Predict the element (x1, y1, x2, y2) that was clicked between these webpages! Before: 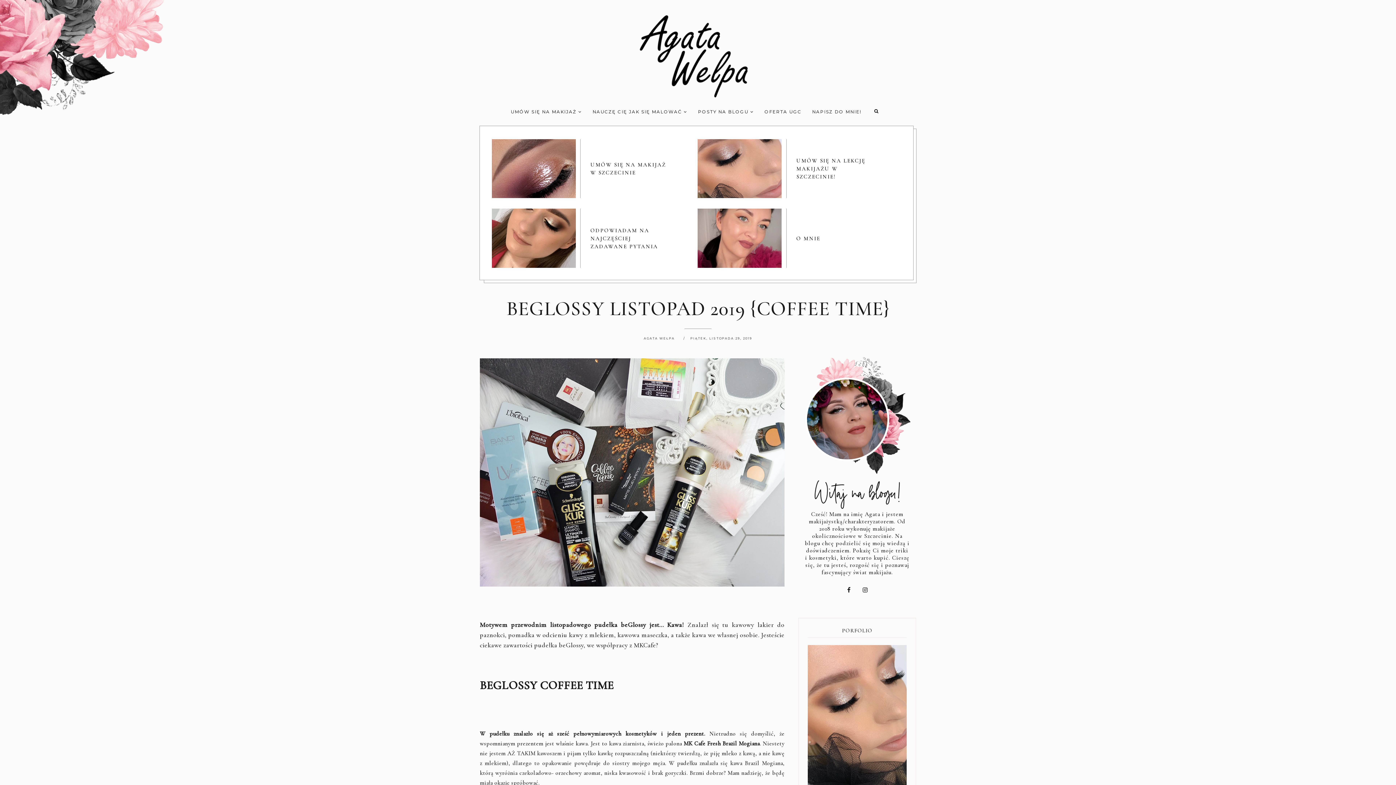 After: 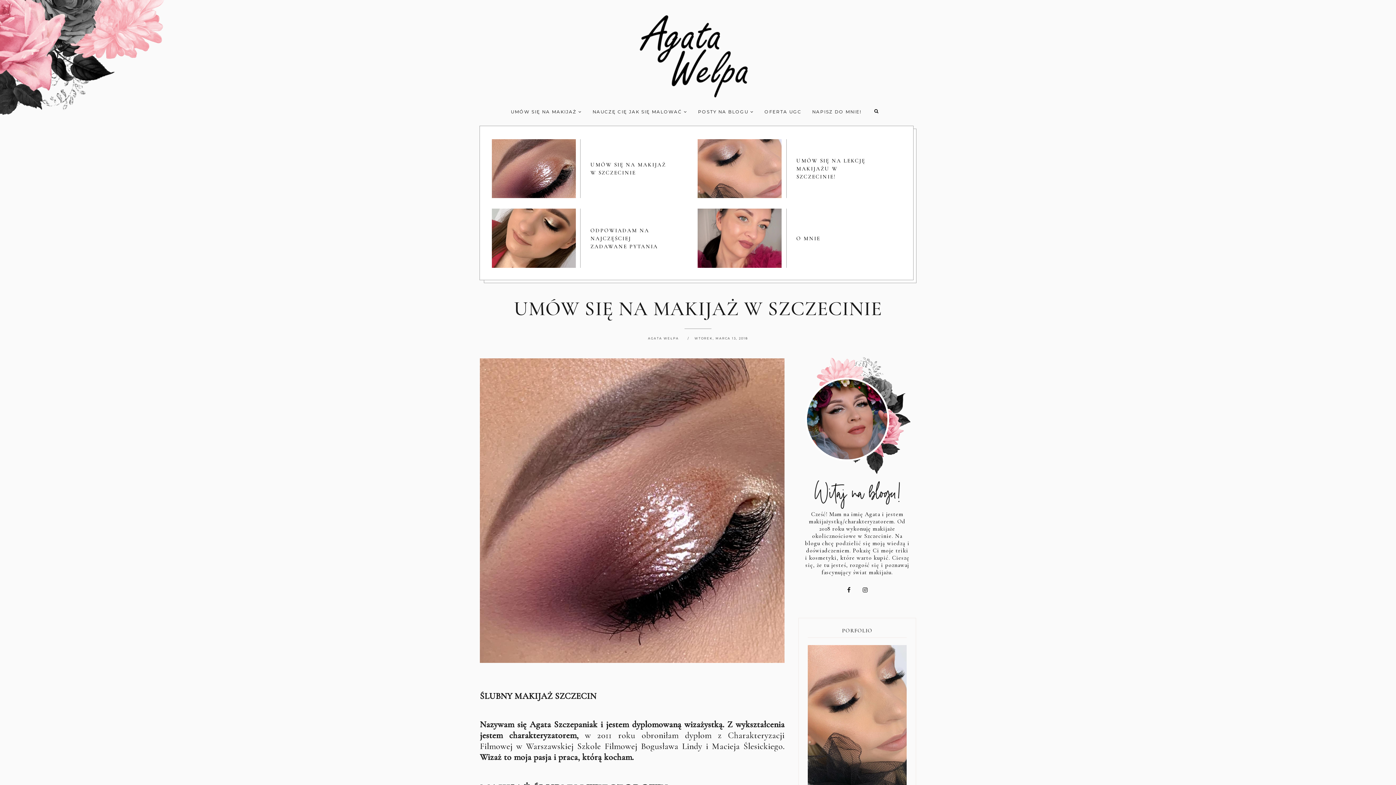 Action: bbox: (491, 165, 580, 171)